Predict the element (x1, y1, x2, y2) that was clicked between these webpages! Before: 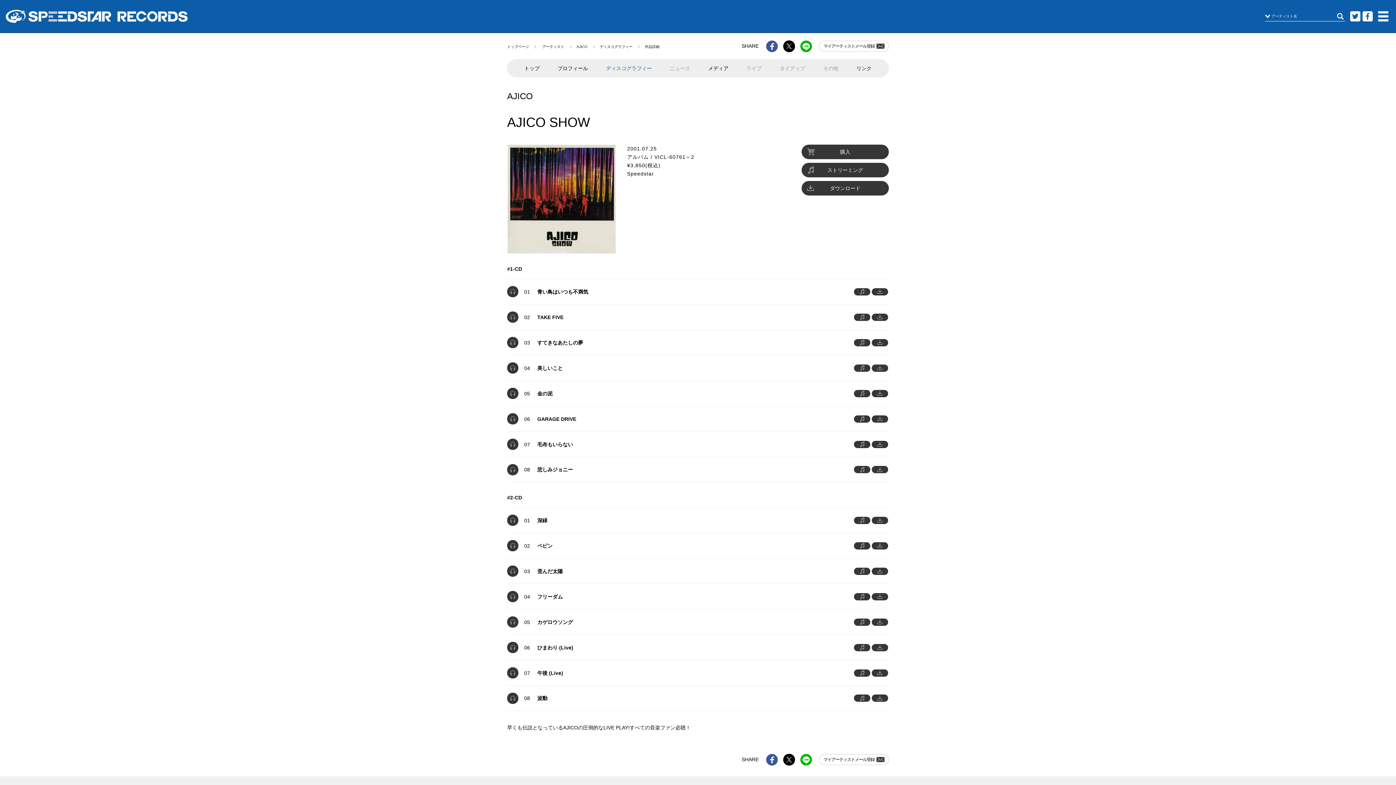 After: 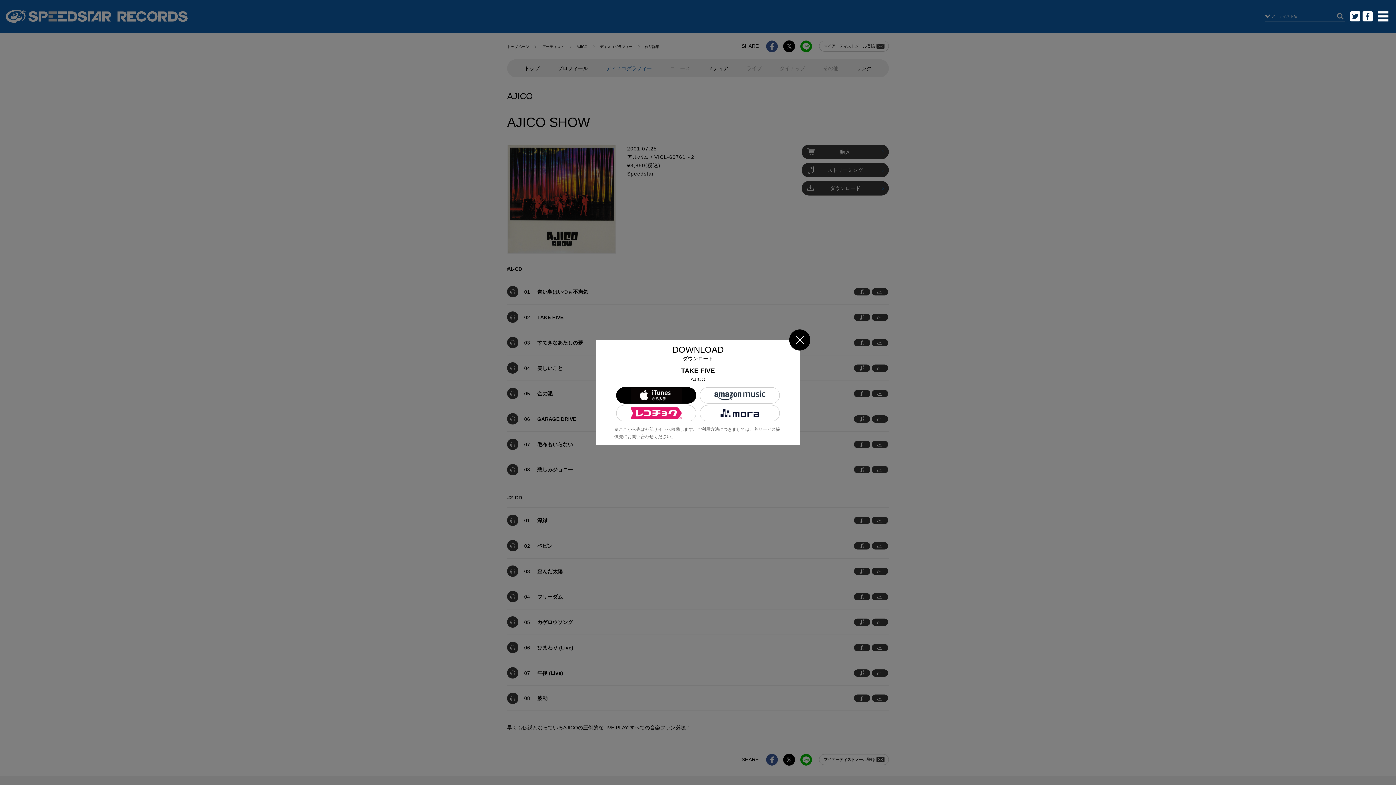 Action: bbox: (872, 313, 888, 320)